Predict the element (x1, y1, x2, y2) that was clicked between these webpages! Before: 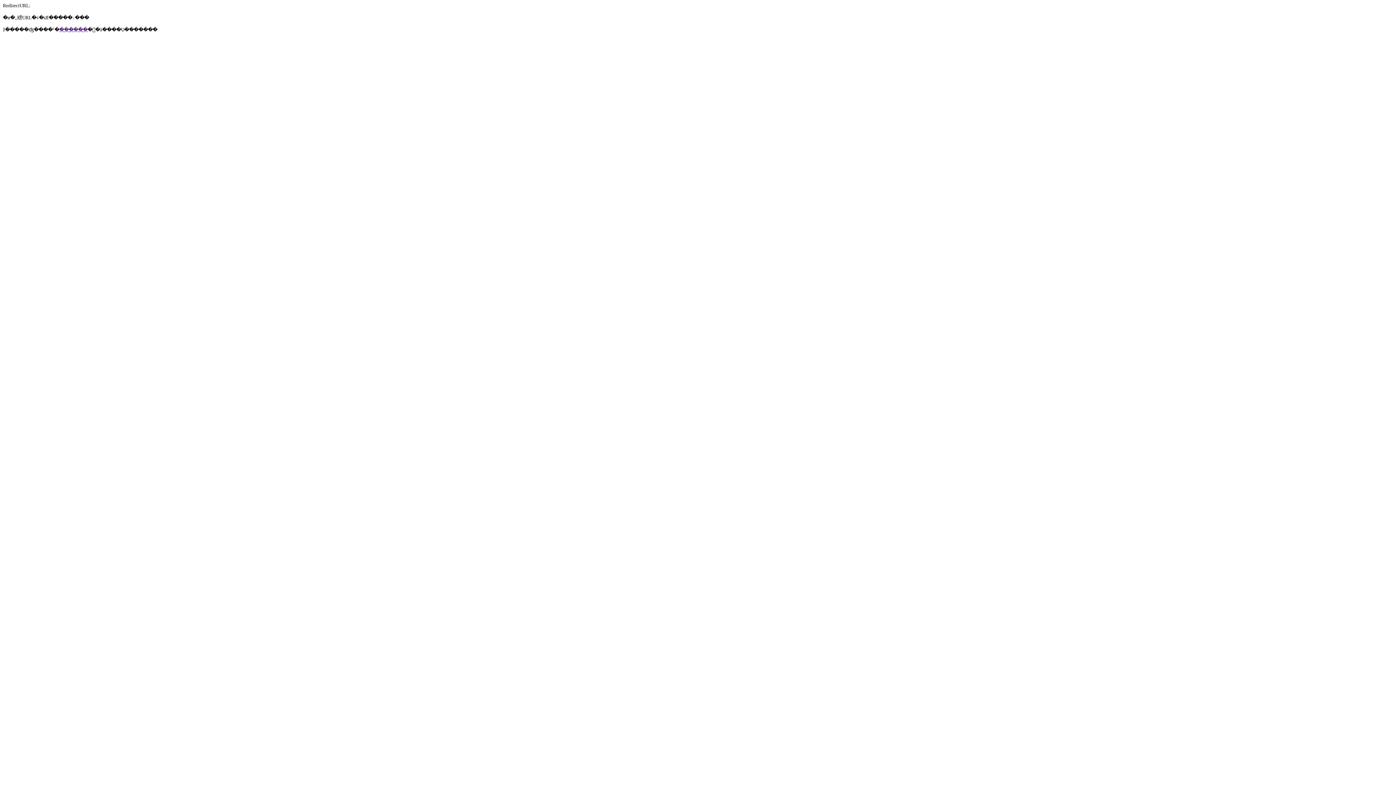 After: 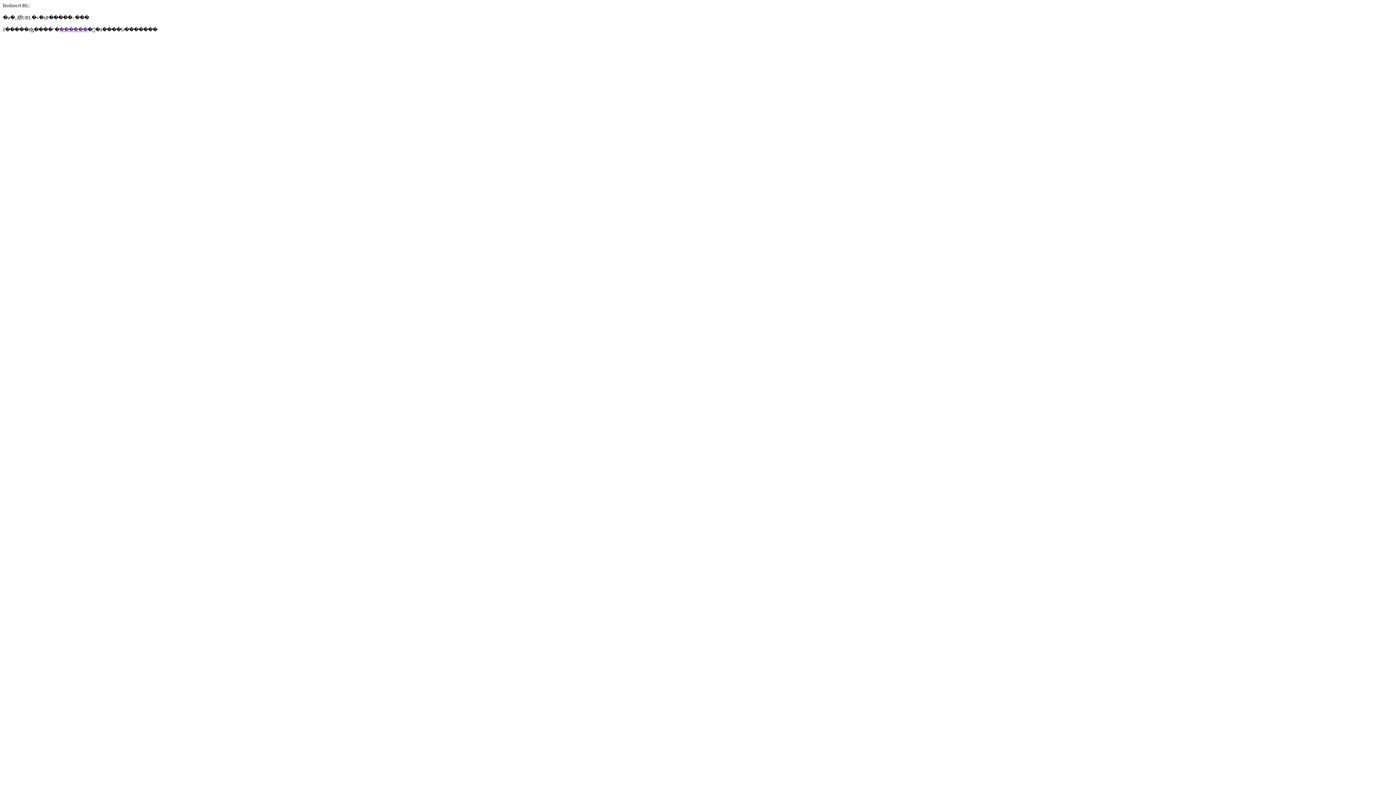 Action: bbox: (59, 26, 87, 32) label: ������